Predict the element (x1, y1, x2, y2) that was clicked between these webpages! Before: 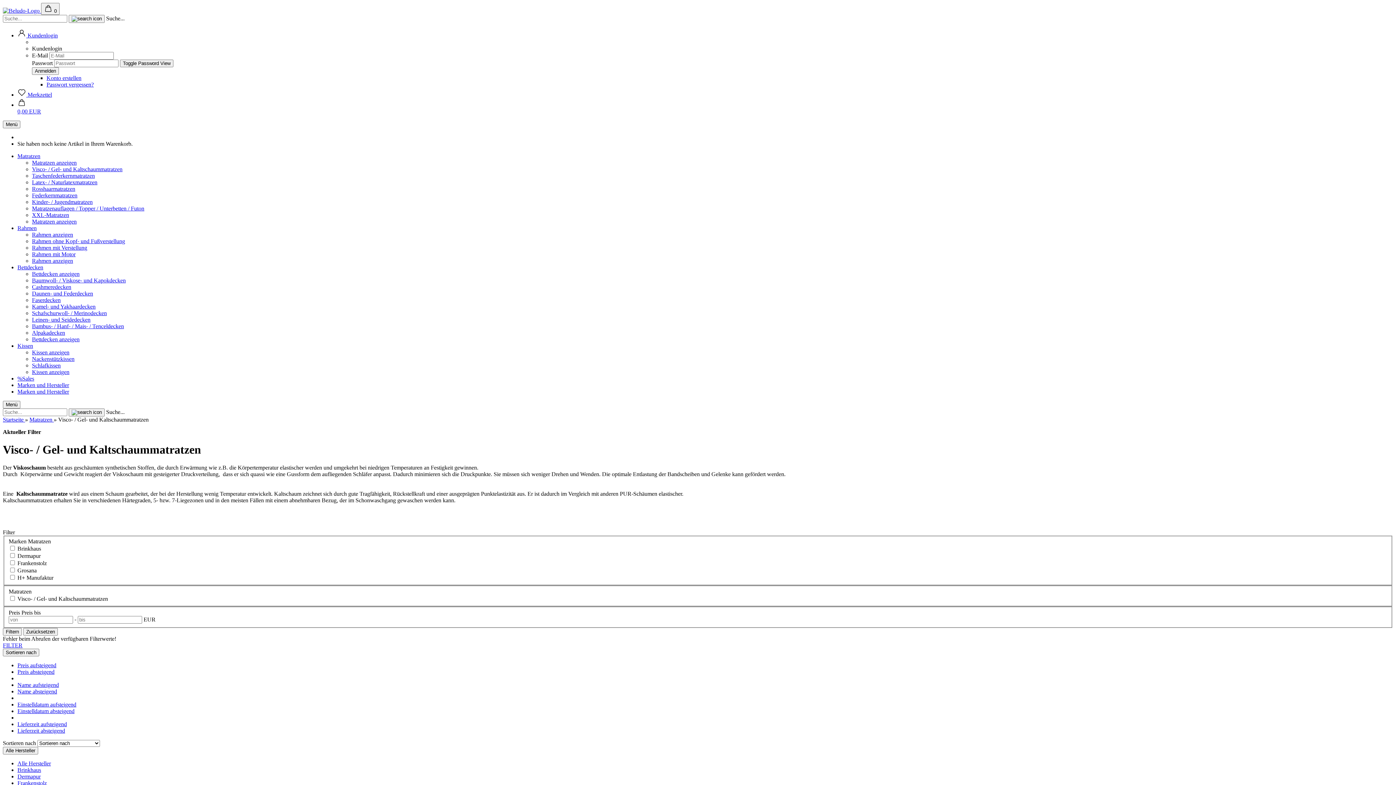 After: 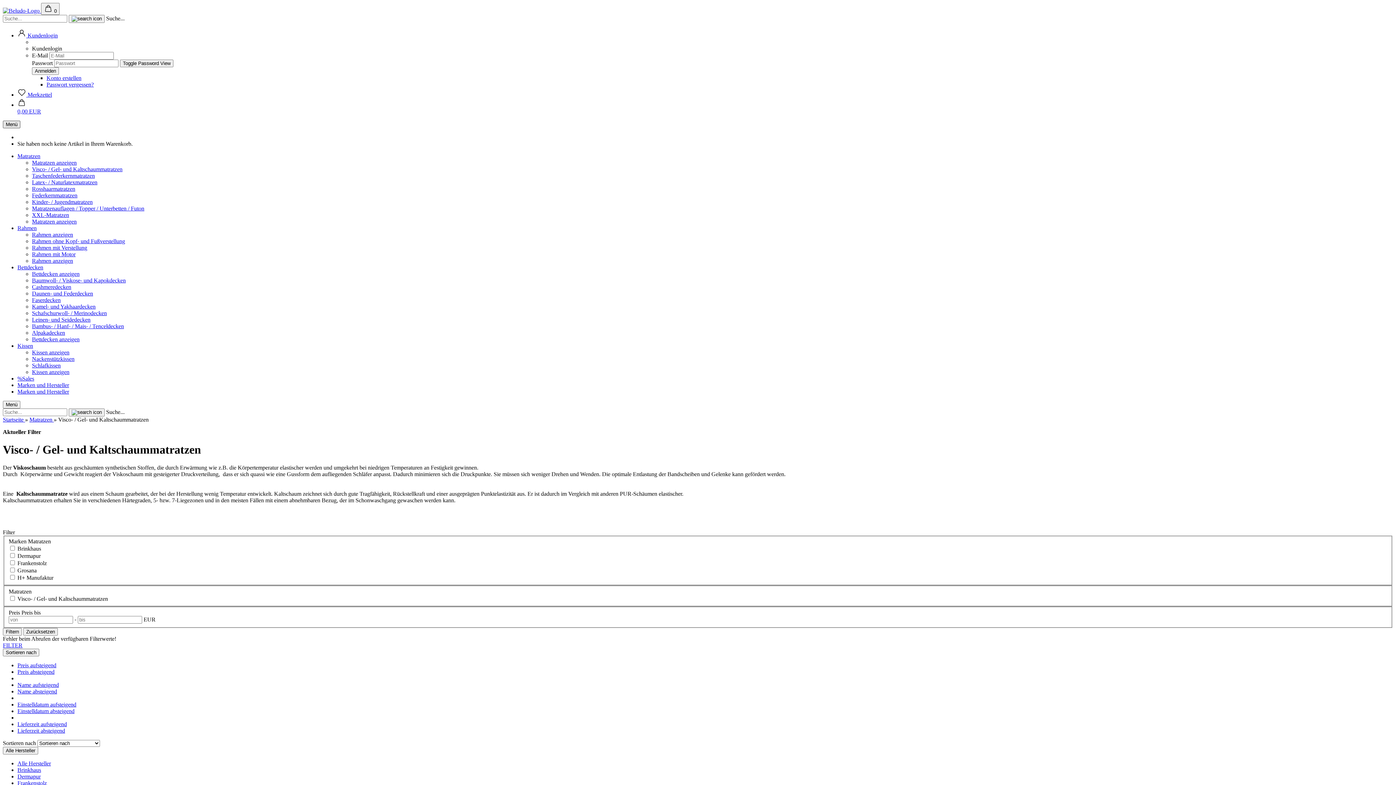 Action: bbox: (2, 120, 20, 128) label: Warenkorb schließen